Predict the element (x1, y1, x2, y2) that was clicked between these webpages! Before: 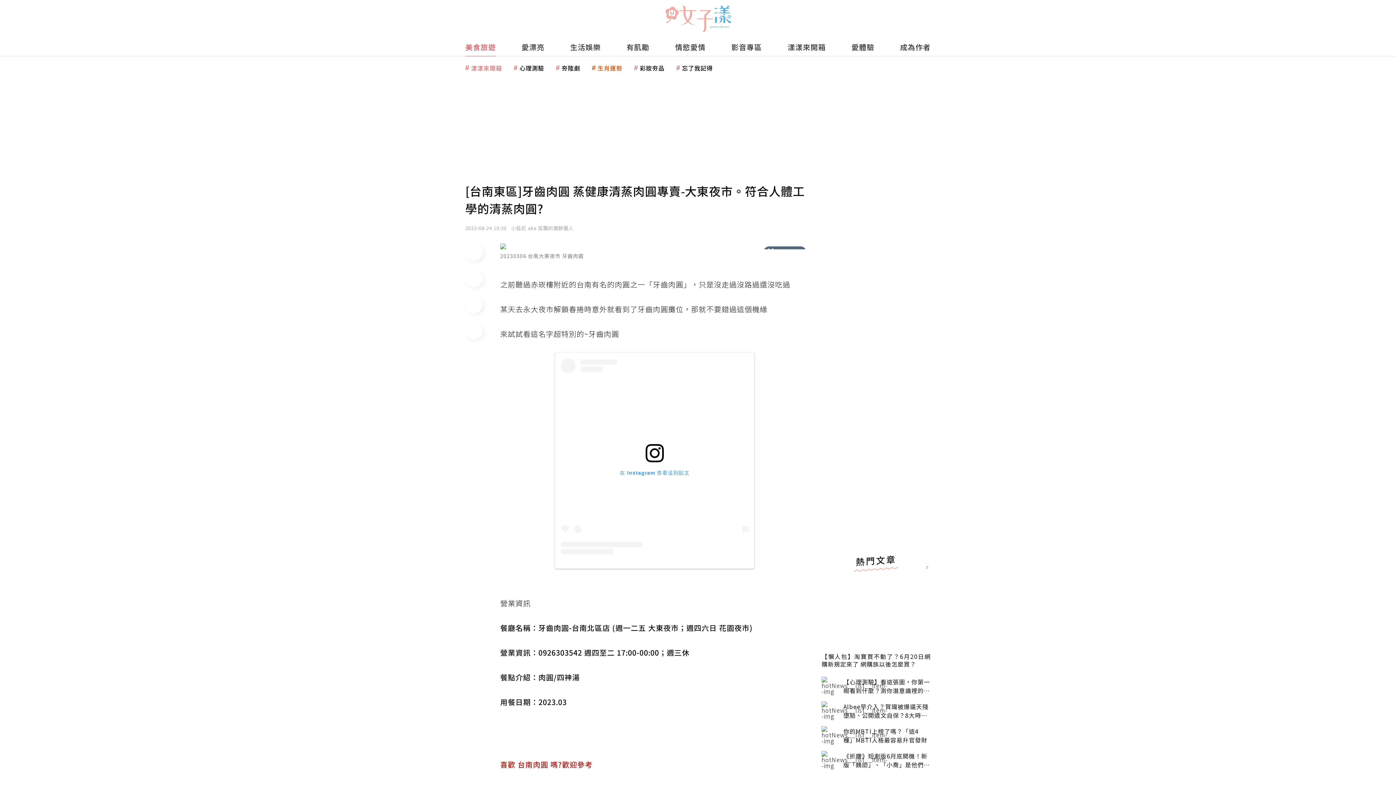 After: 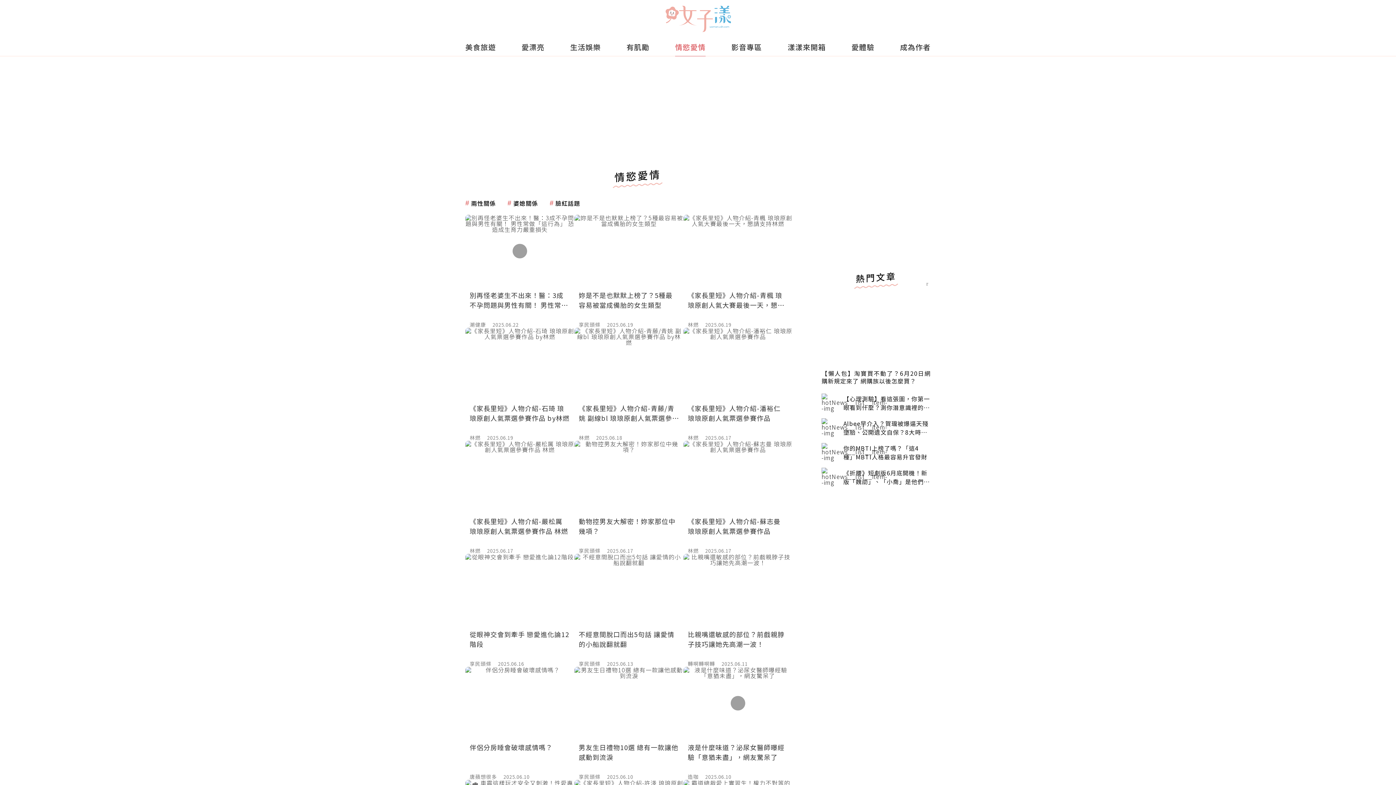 Action: bbox: (675, 38, 705, 56) label: 5 of 9